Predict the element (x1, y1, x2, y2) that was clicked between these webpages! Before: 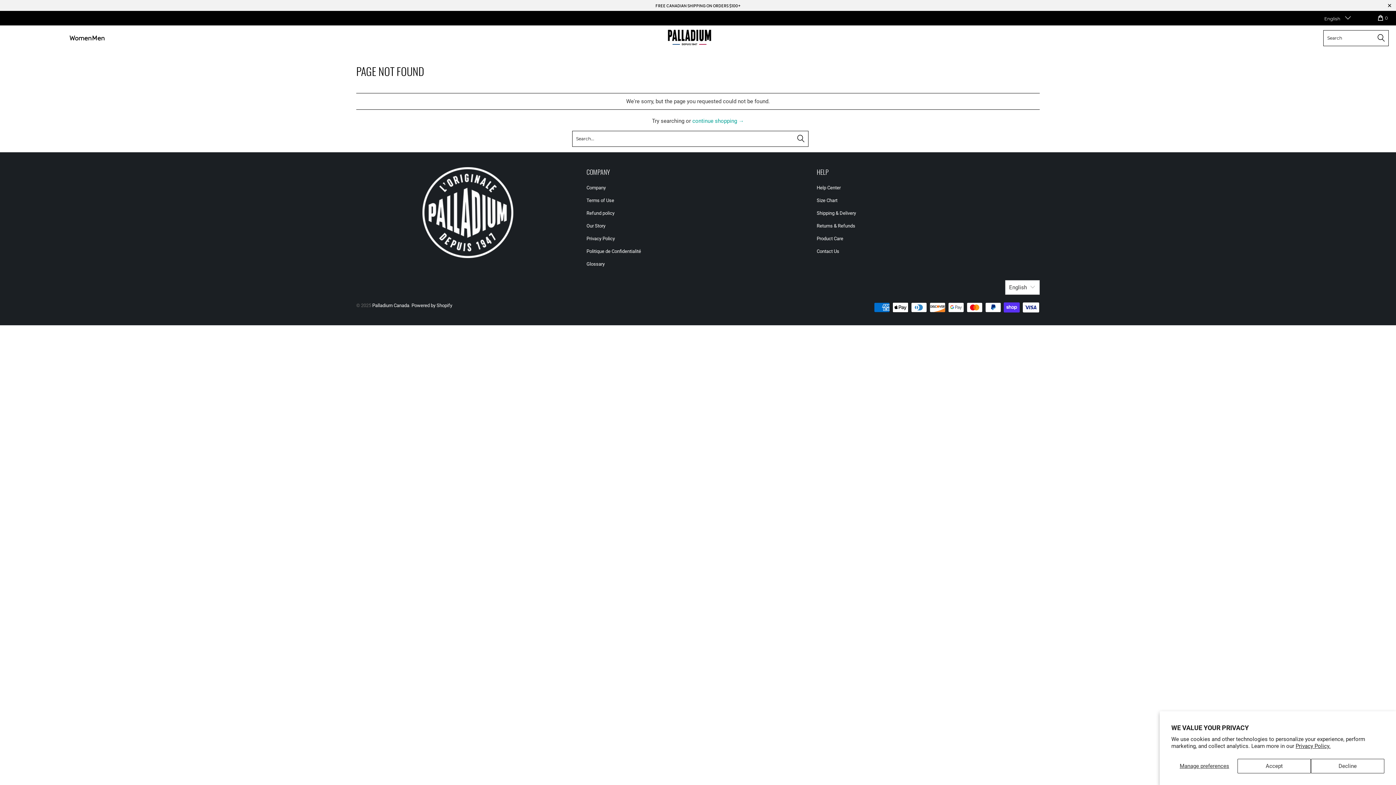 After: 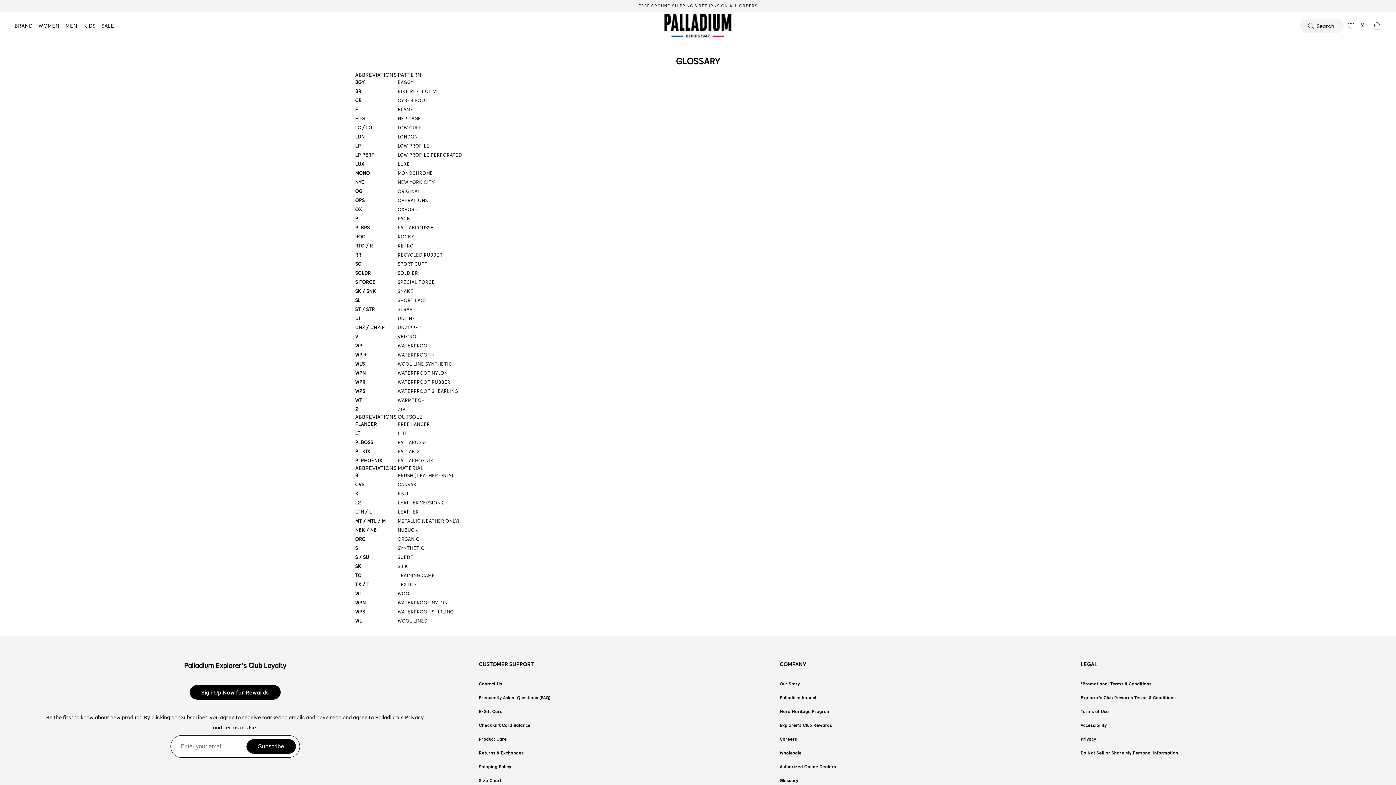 Action: label: Glossary bbox: (586, 261, 604, 266)